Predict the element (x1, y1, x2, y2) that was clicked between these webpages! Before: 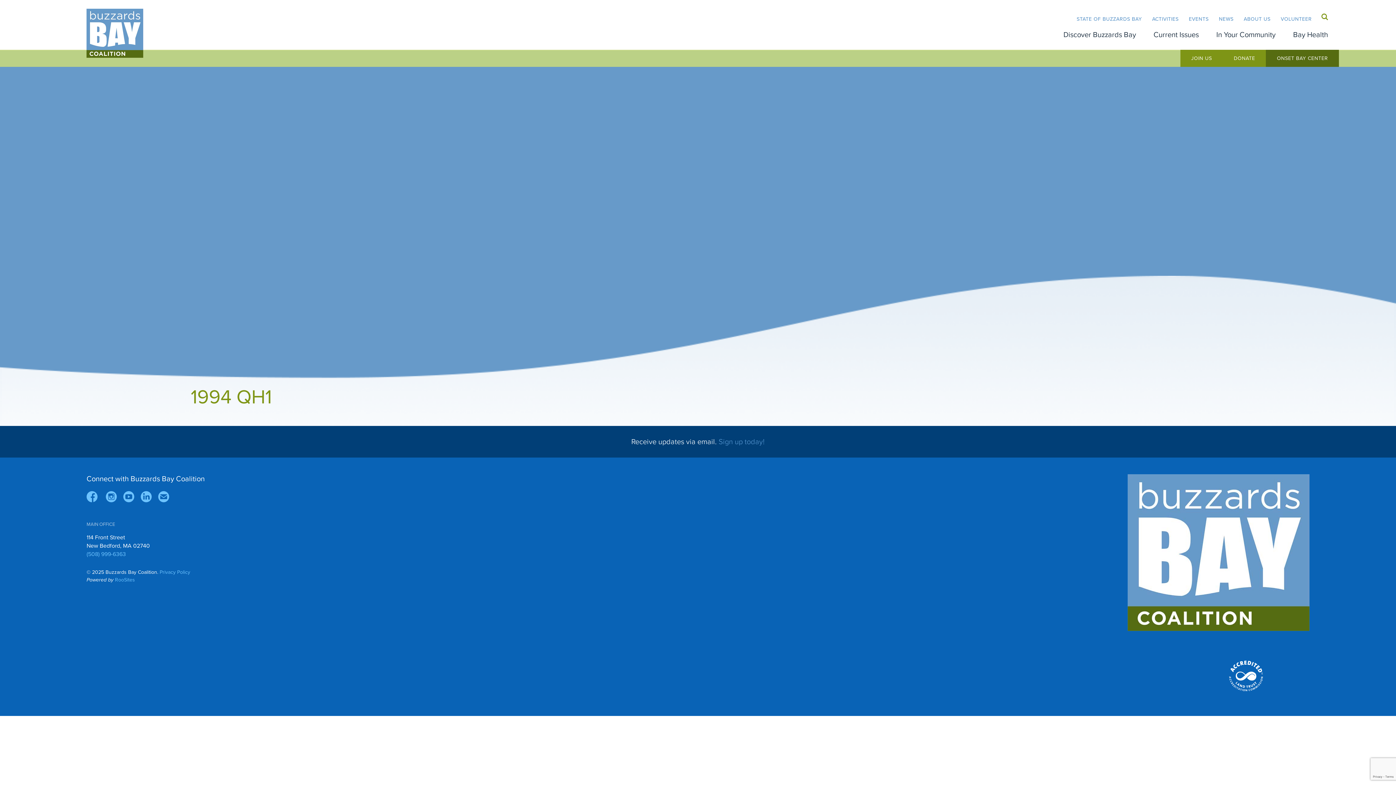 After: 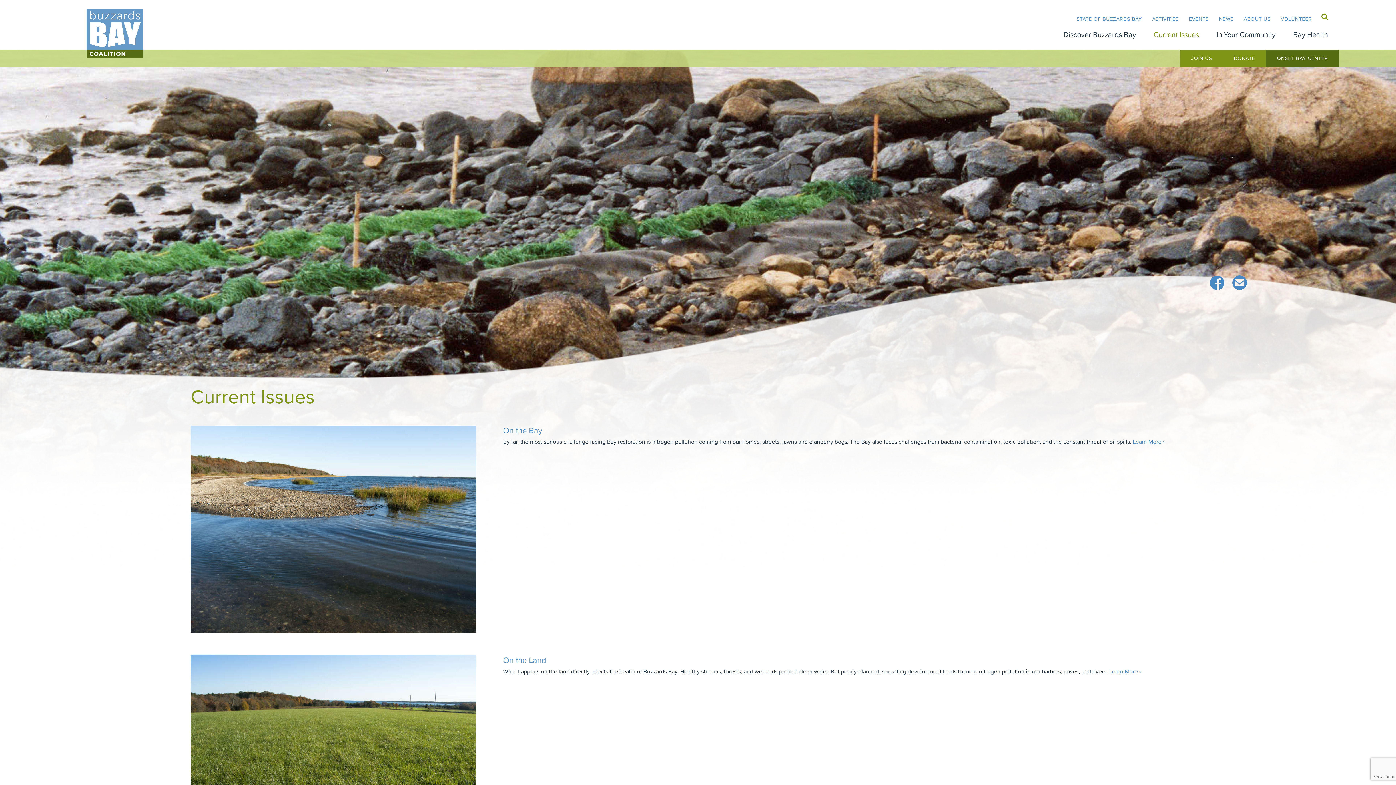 Action: label: Current Issues bbox: (1153, 29, 1199, 40)